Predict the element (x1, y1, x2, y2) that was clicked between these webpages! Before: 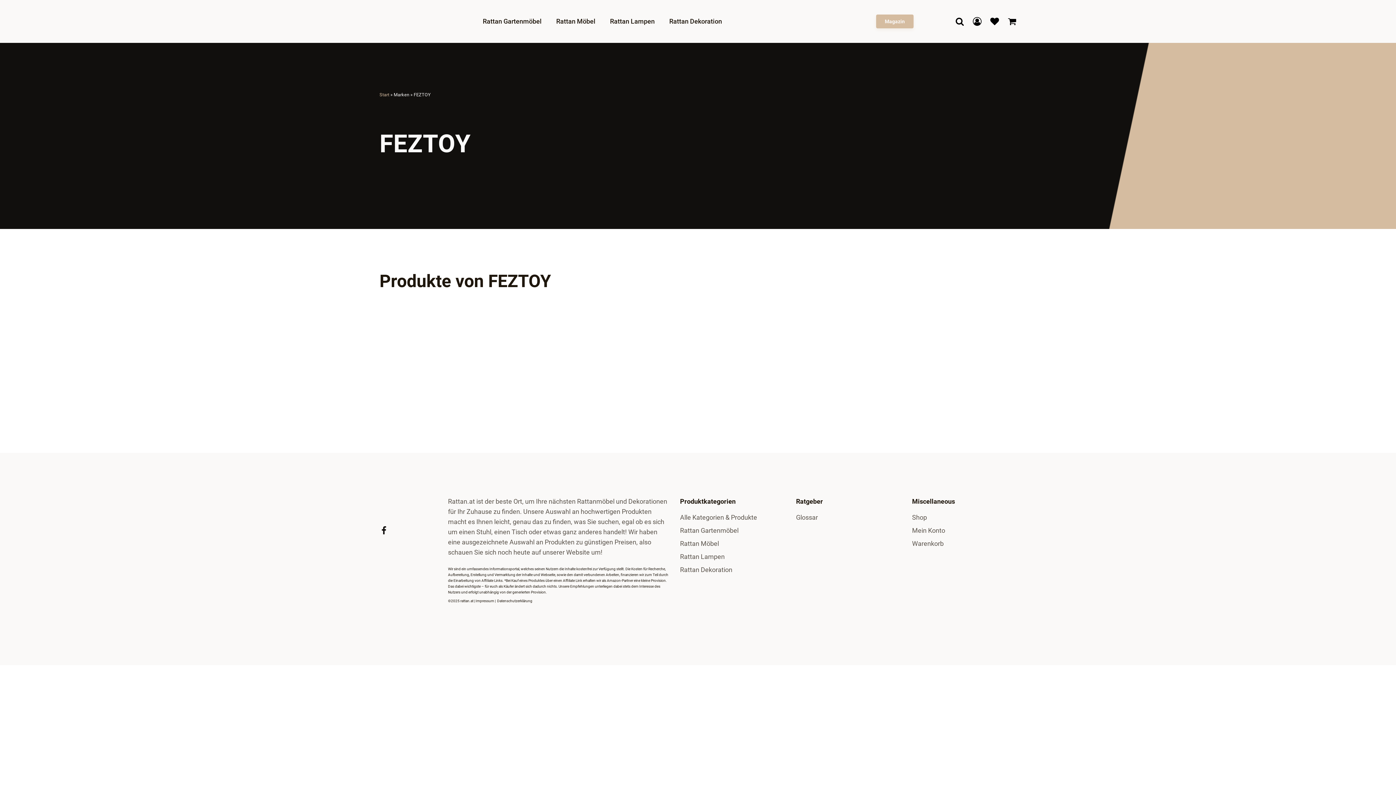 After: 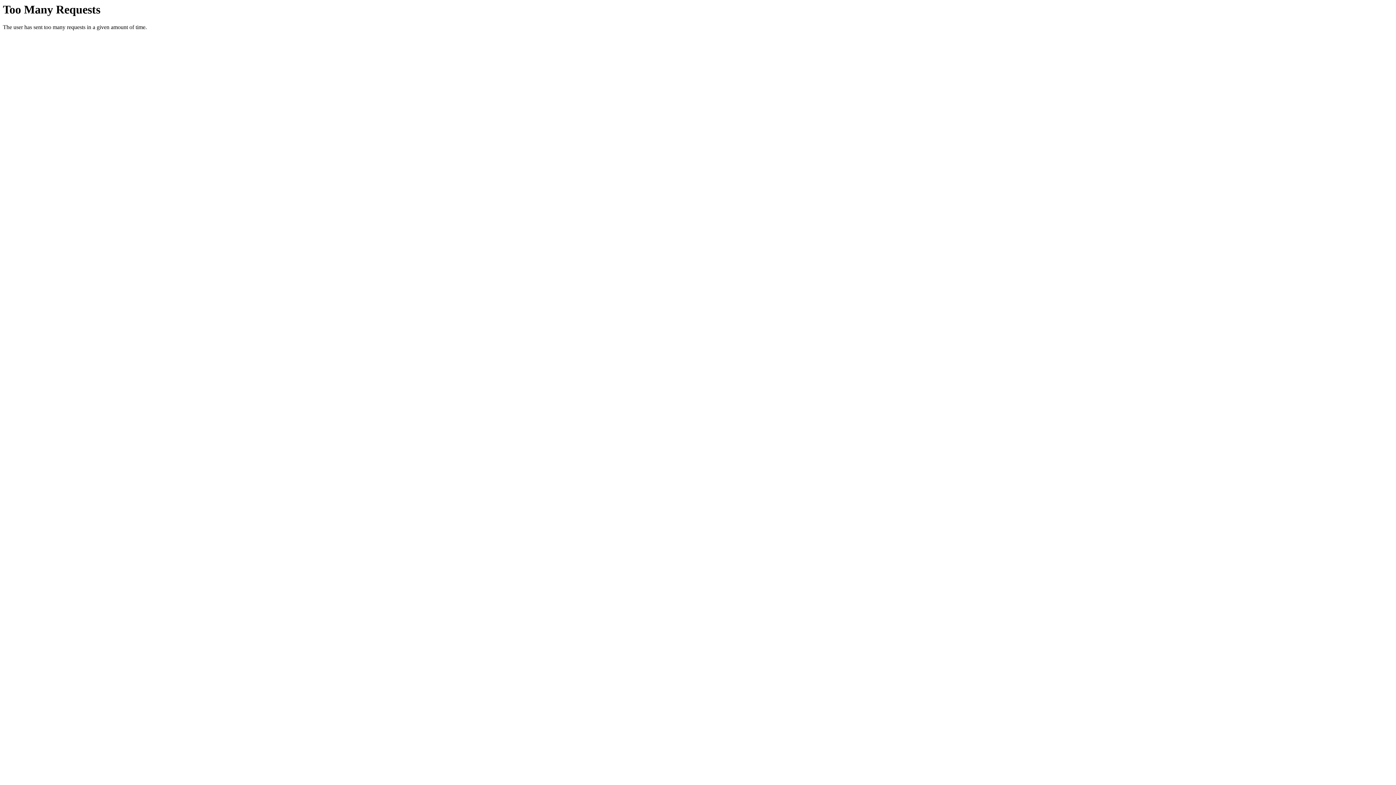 Action: label: Impressum bbox: (475, 598, 494, 604)